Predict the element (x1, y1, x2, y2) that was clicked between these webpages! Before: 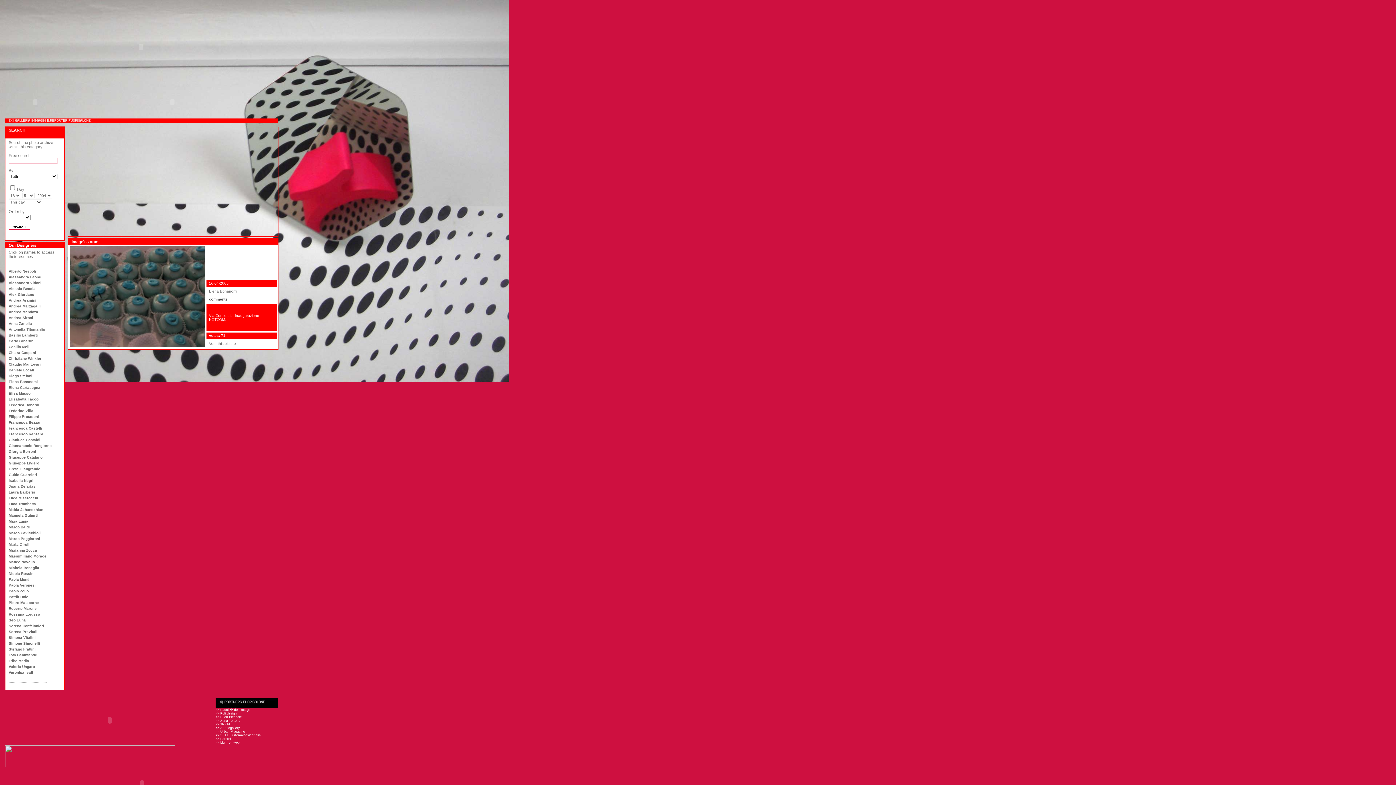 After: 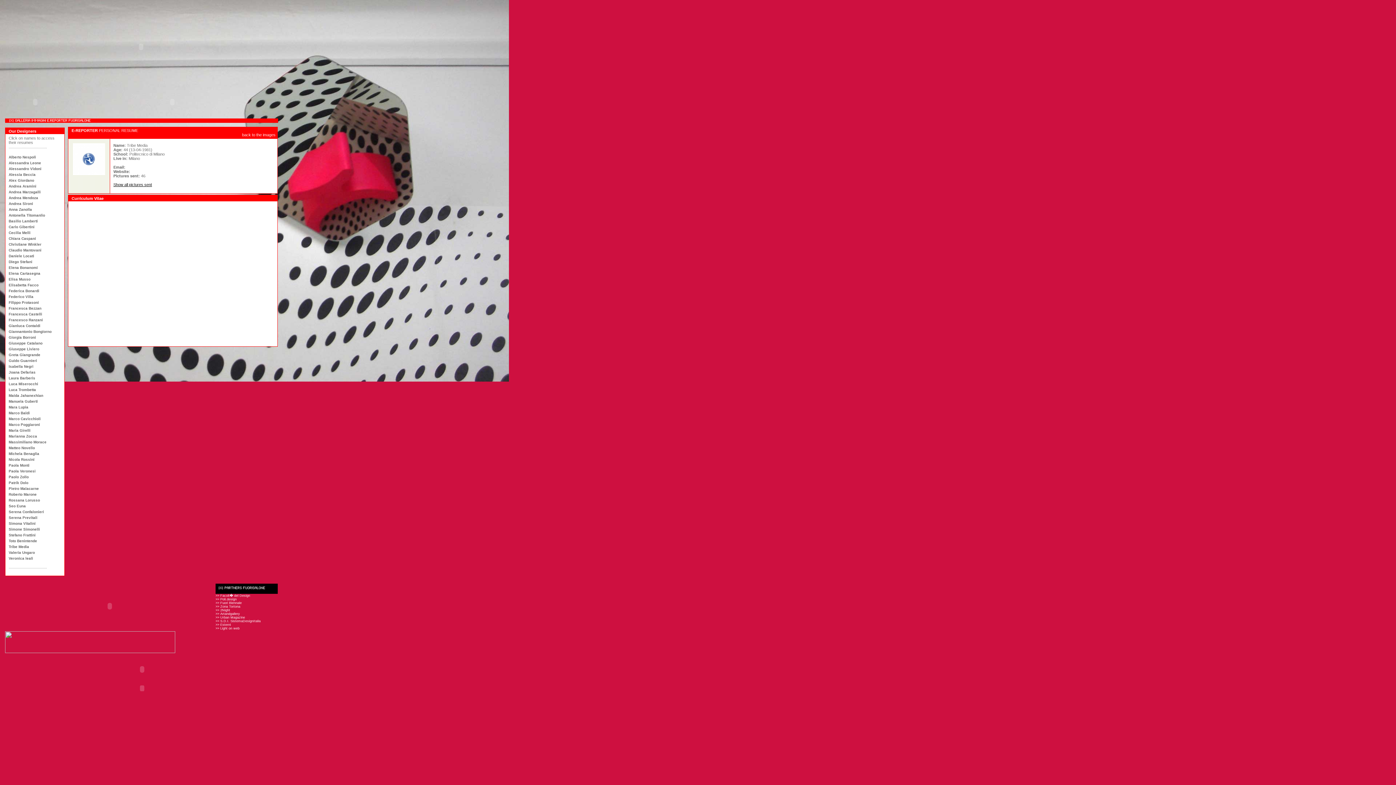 Action: label: Tribe Media bbox: (8, 659, 62, 663)